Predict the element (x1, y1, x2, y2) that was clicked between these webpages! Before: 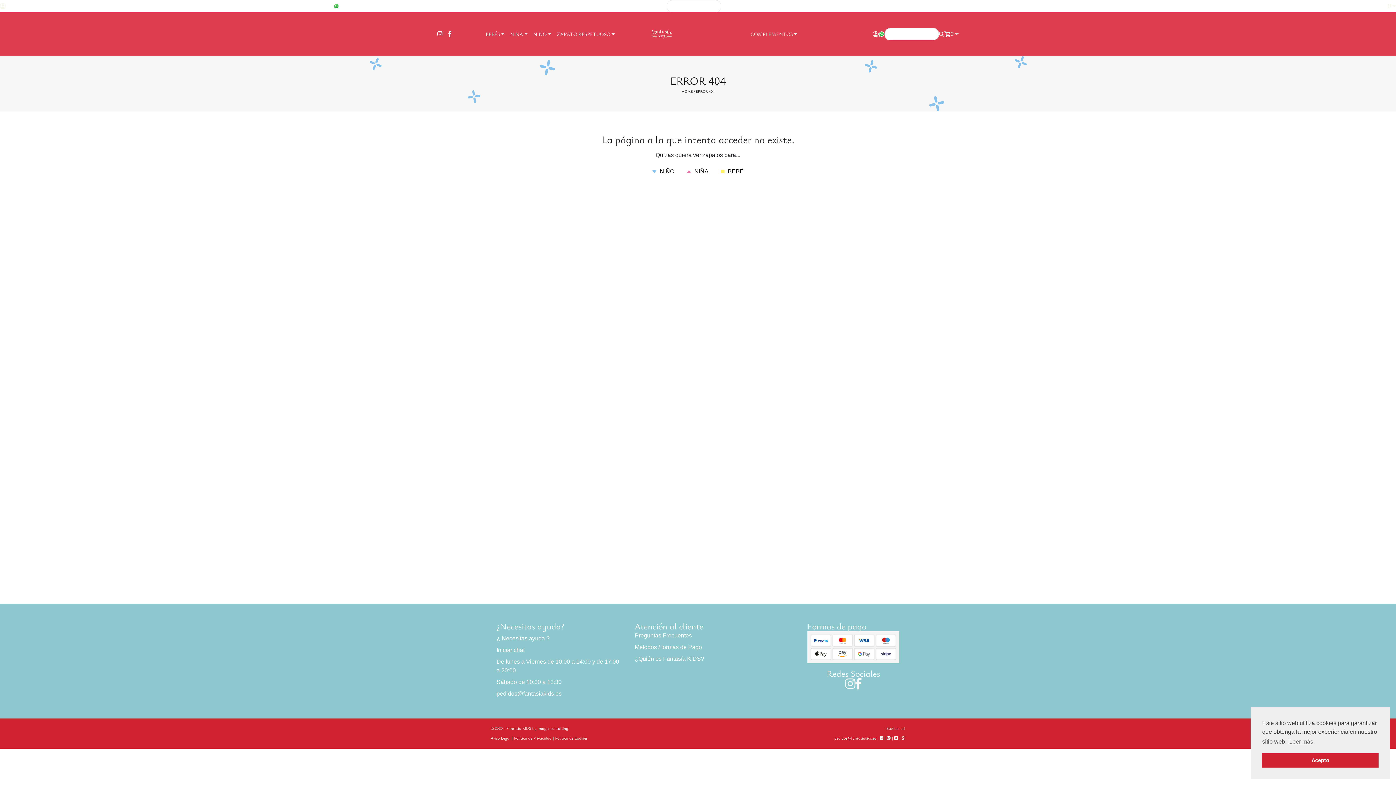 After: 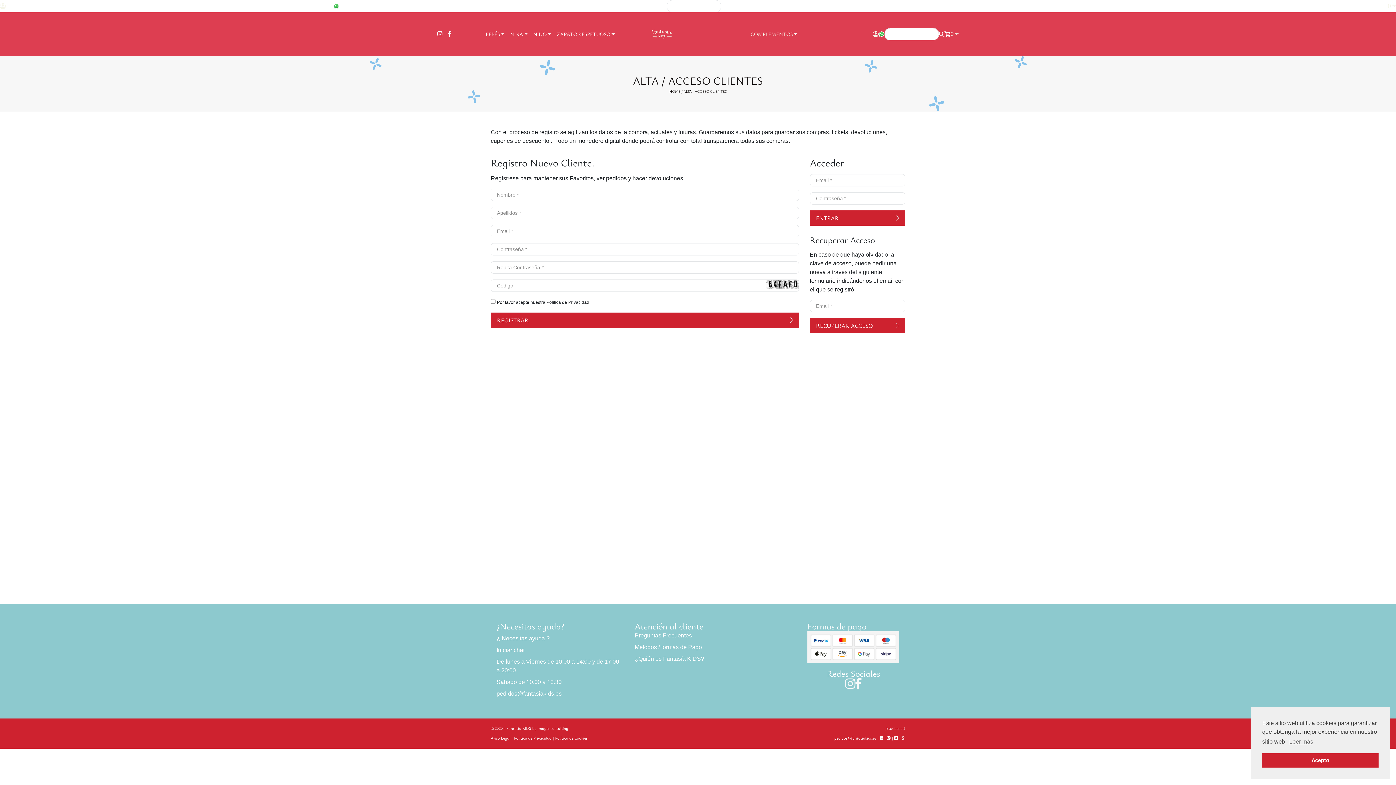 Action: bbox: (873, 31, 879, 37)